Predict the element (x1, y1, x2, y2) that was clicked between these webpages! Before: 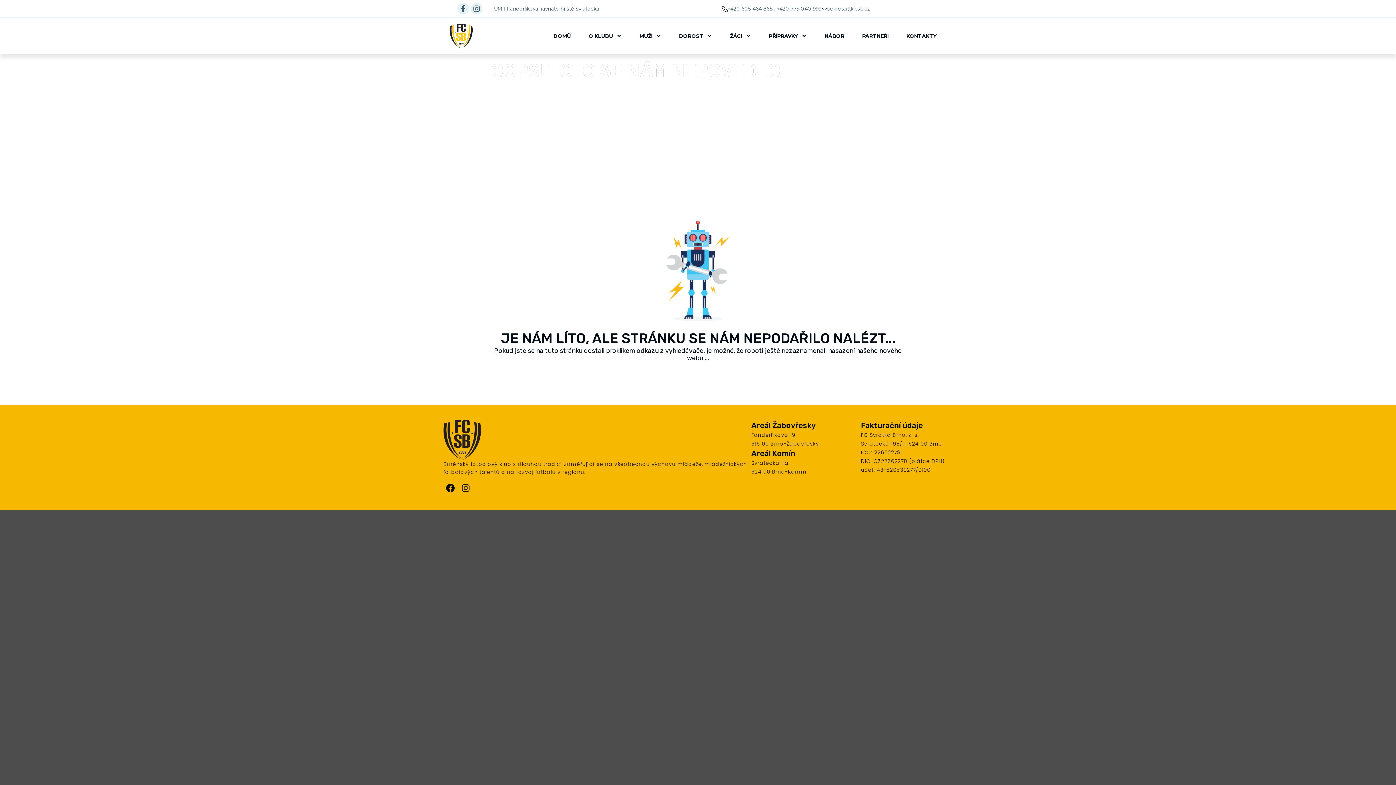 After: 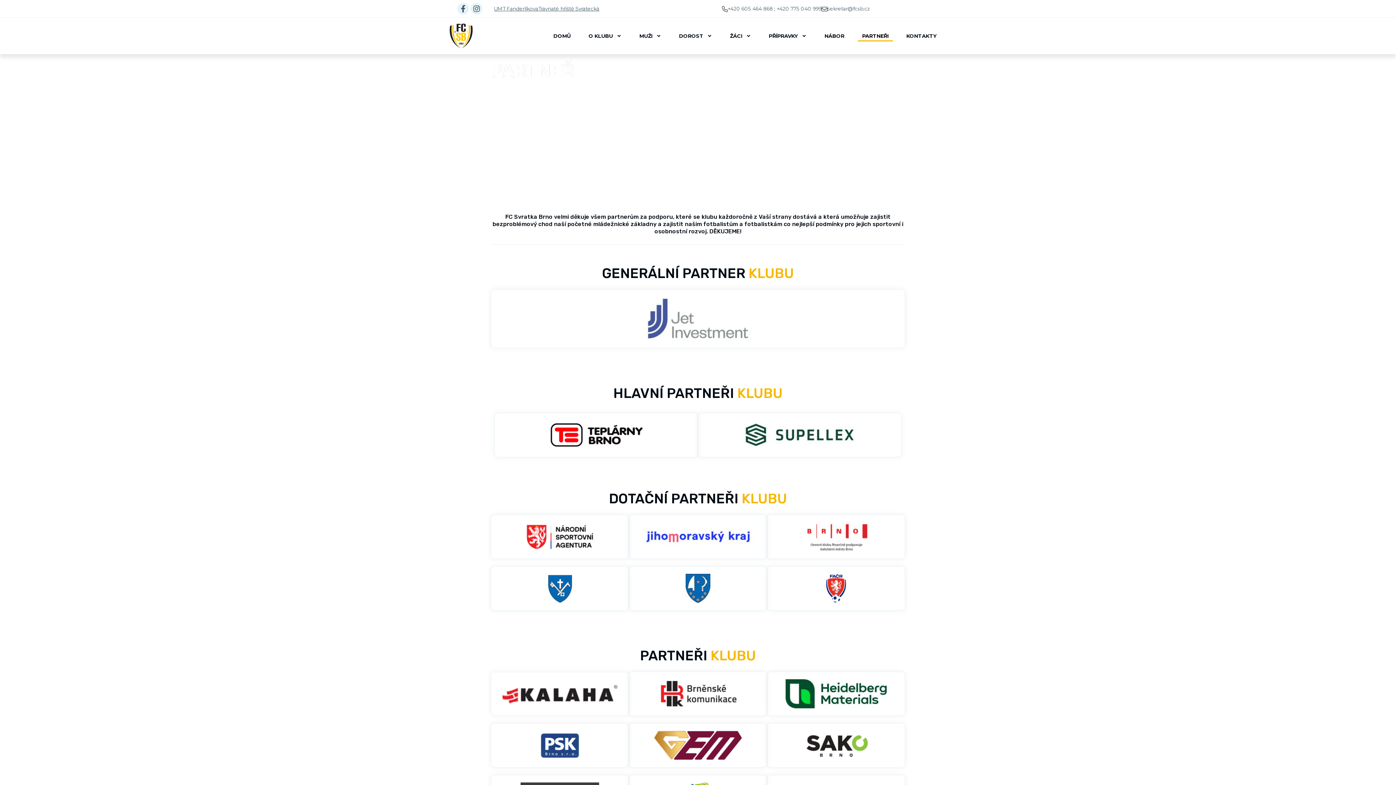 Action: bbox: (858, 30, 893, 41) label: PARTNEŘI